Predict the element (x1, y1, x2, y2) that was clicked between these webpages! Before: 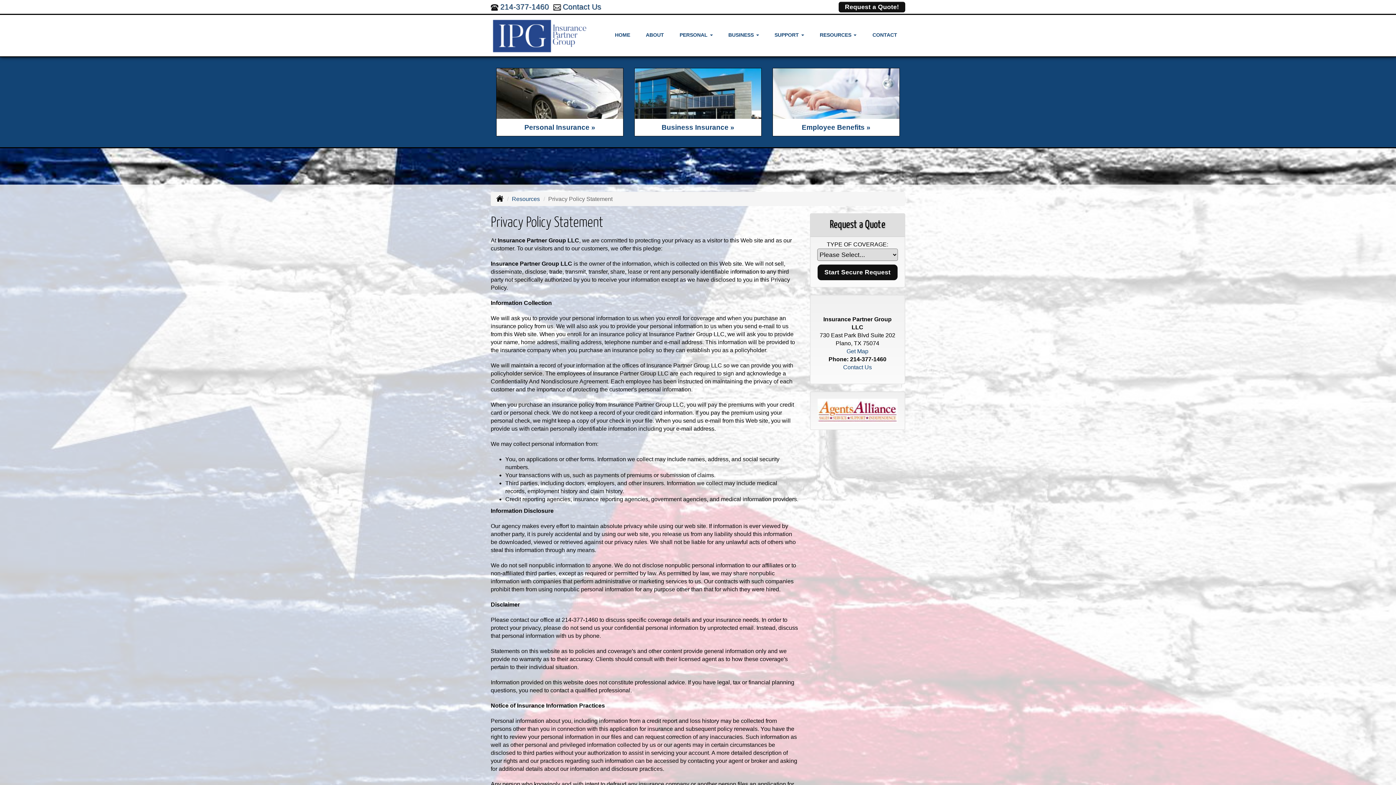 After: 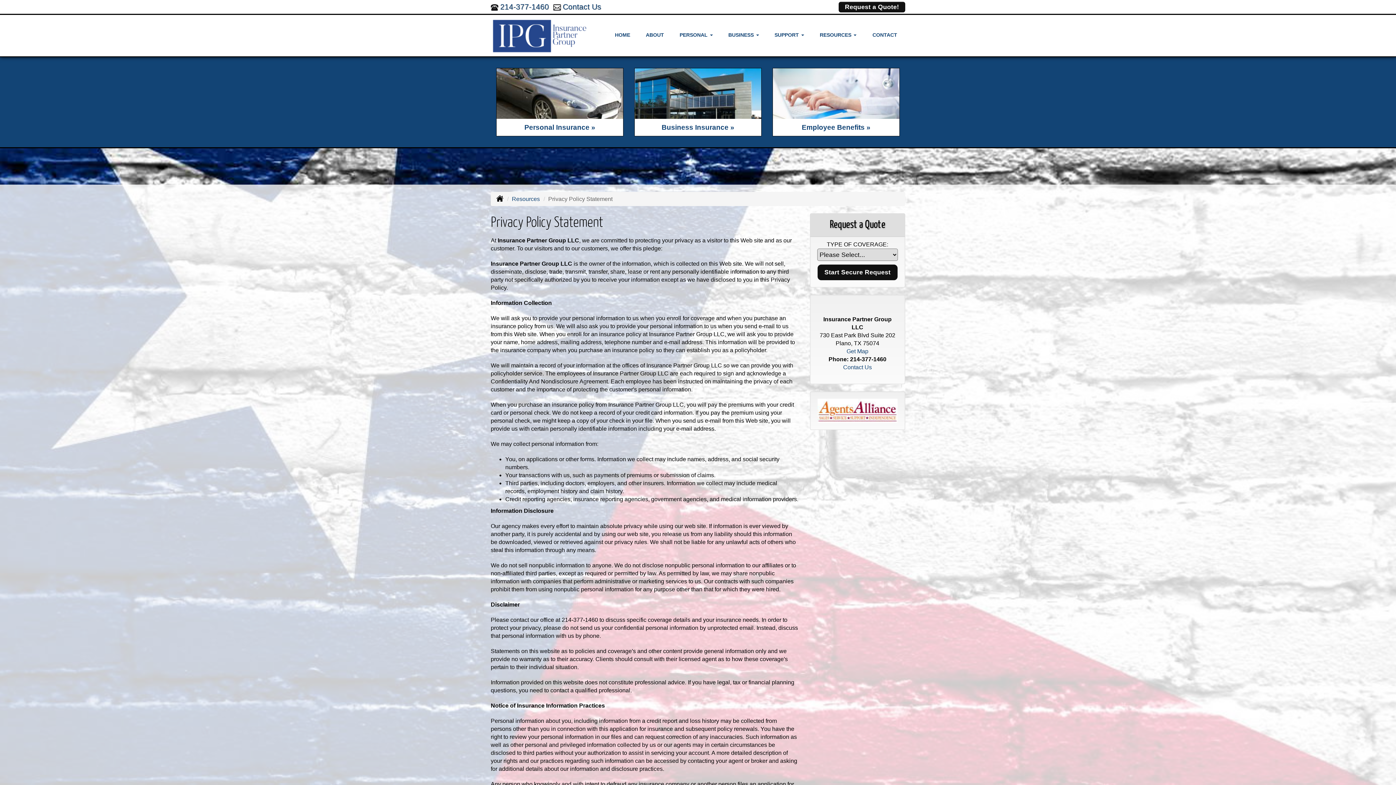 Action: label: 214-377-1460 bbox: (561, 617, 598, 623)